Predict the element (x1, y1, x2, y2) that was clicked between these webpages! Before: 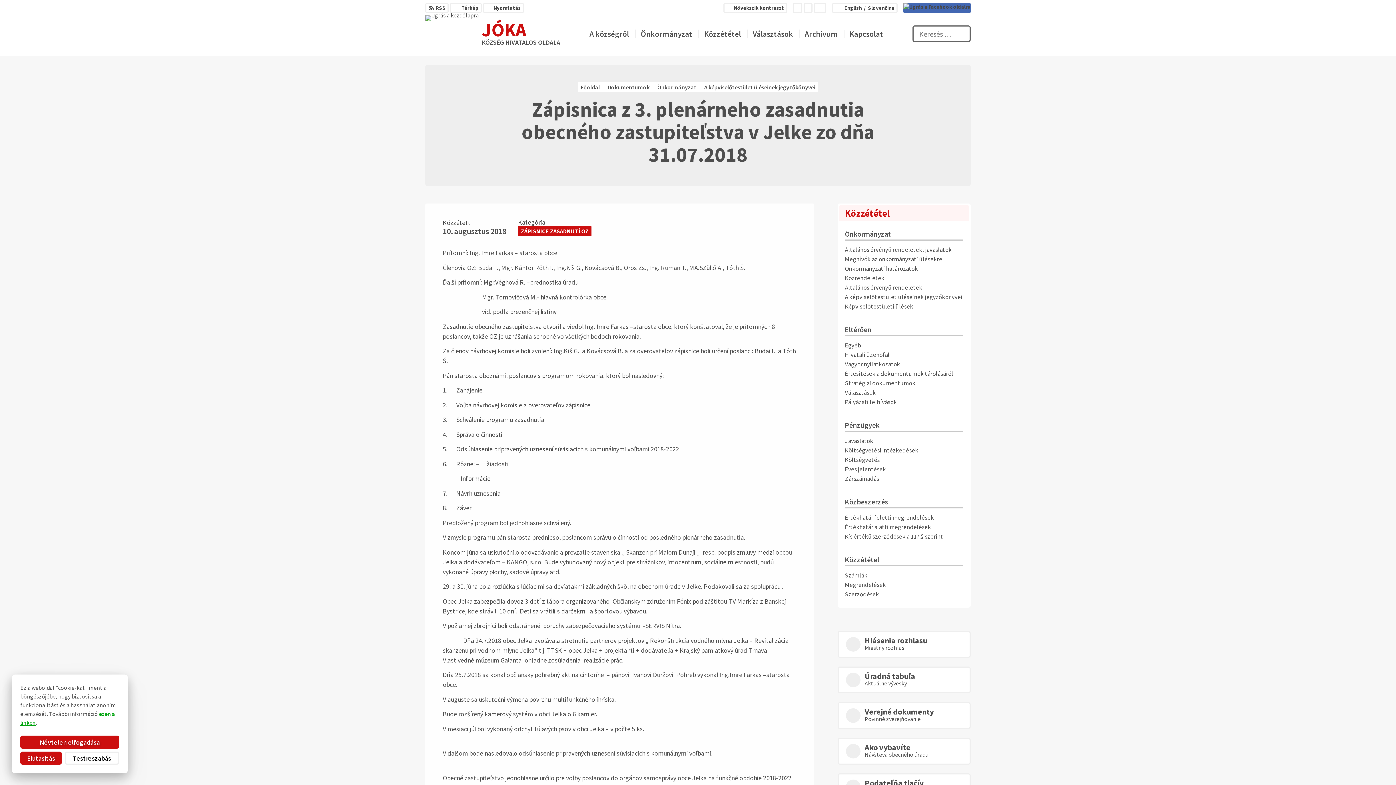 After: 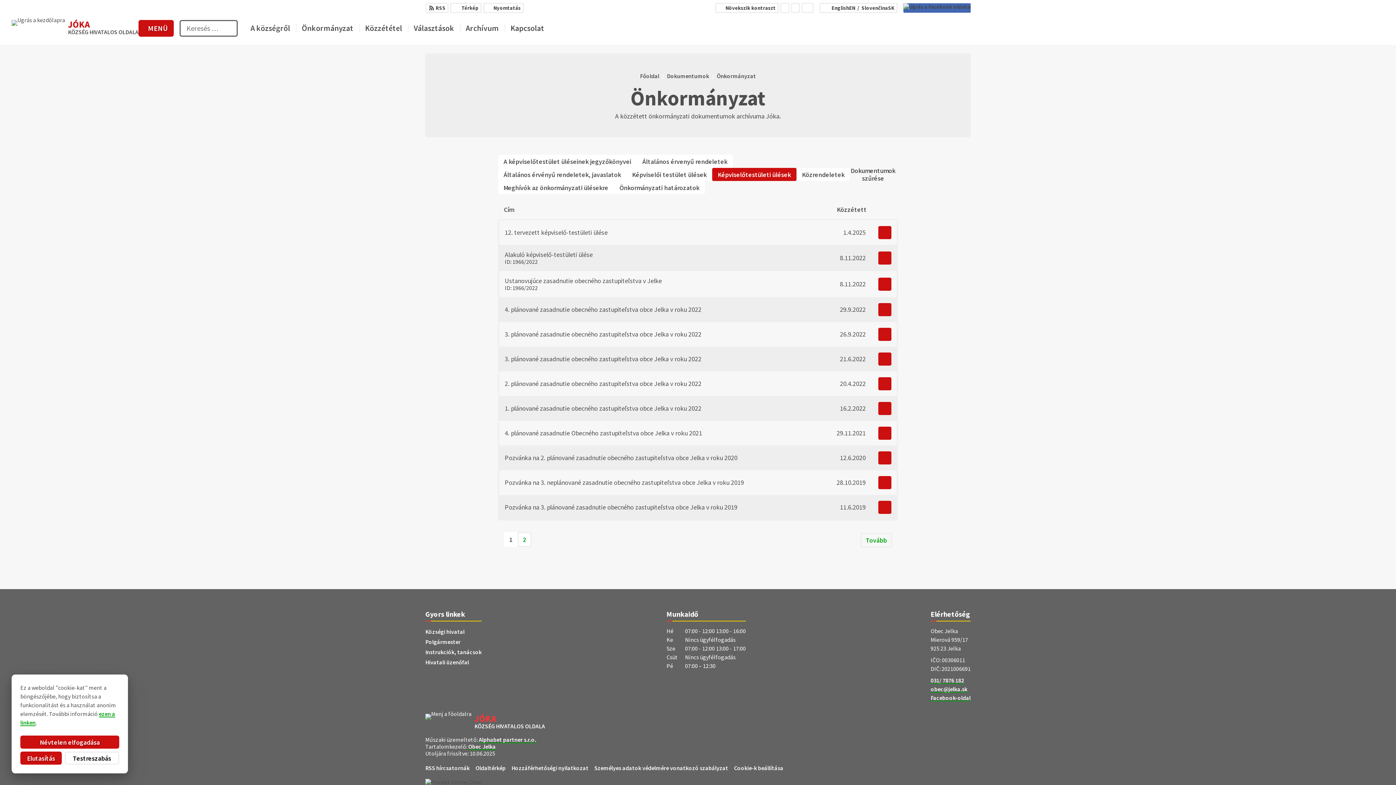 Action: bbox: (840, 301, 968, 311) label: Képviselőtestületi ülések